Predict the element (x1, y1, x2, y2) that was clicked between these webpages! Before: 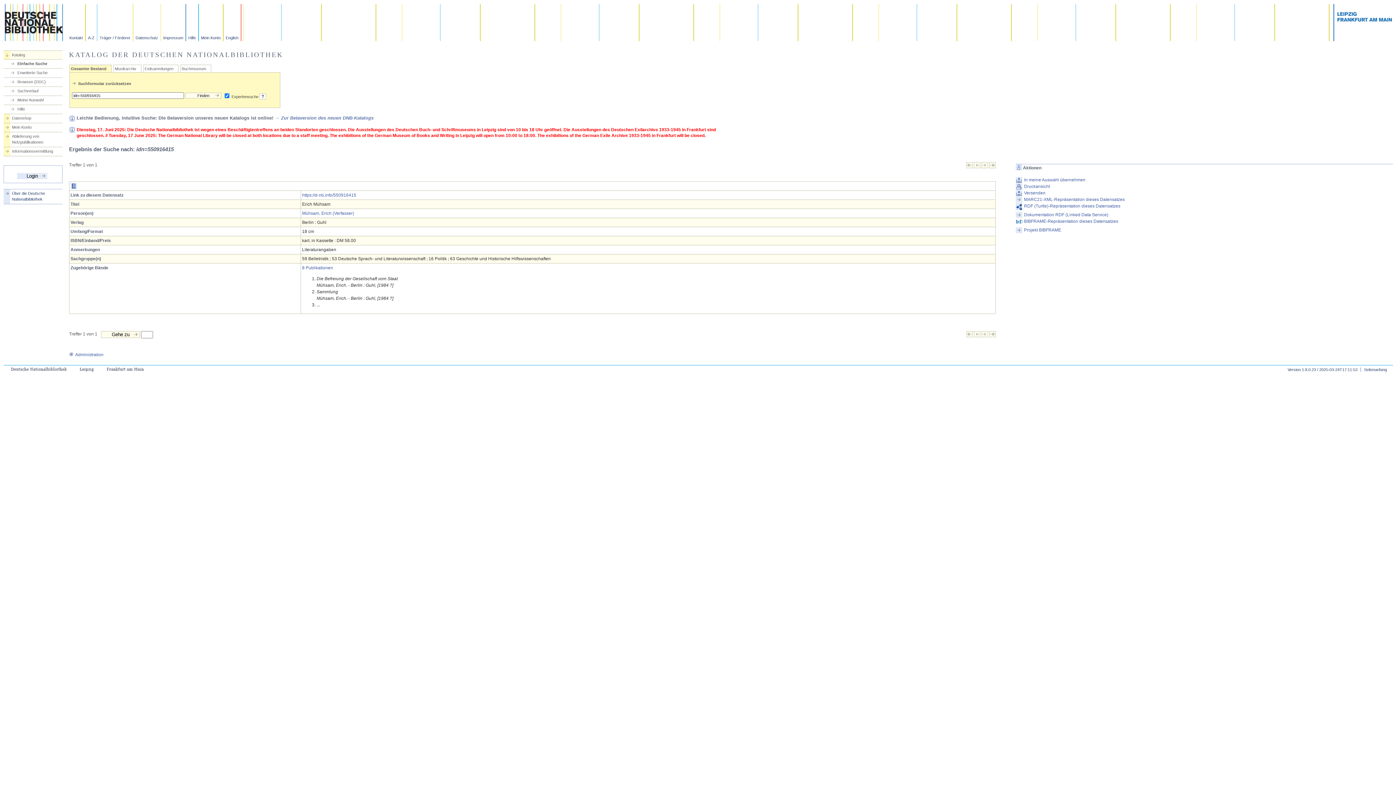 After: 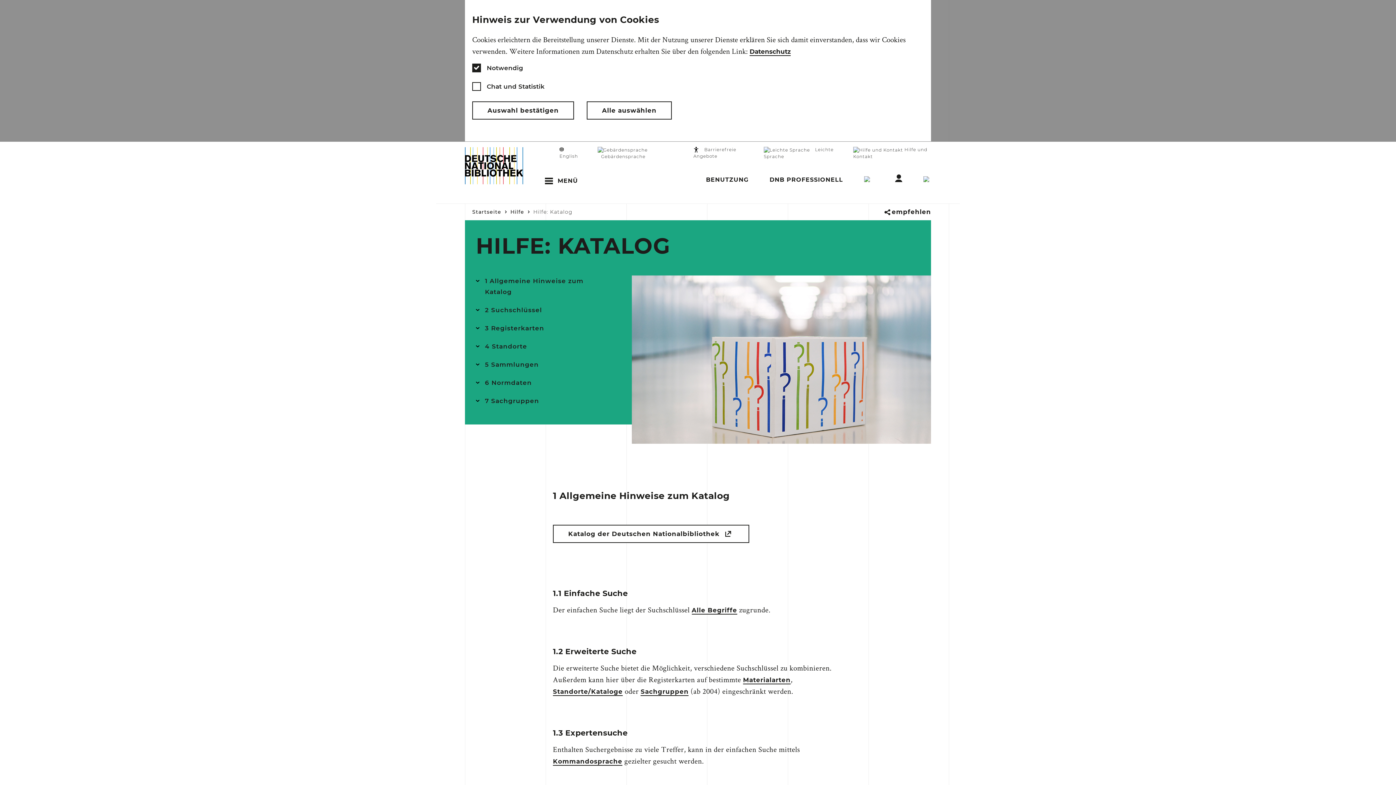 Action: label: Hilfe bbox: (186, 4, 198, 41)